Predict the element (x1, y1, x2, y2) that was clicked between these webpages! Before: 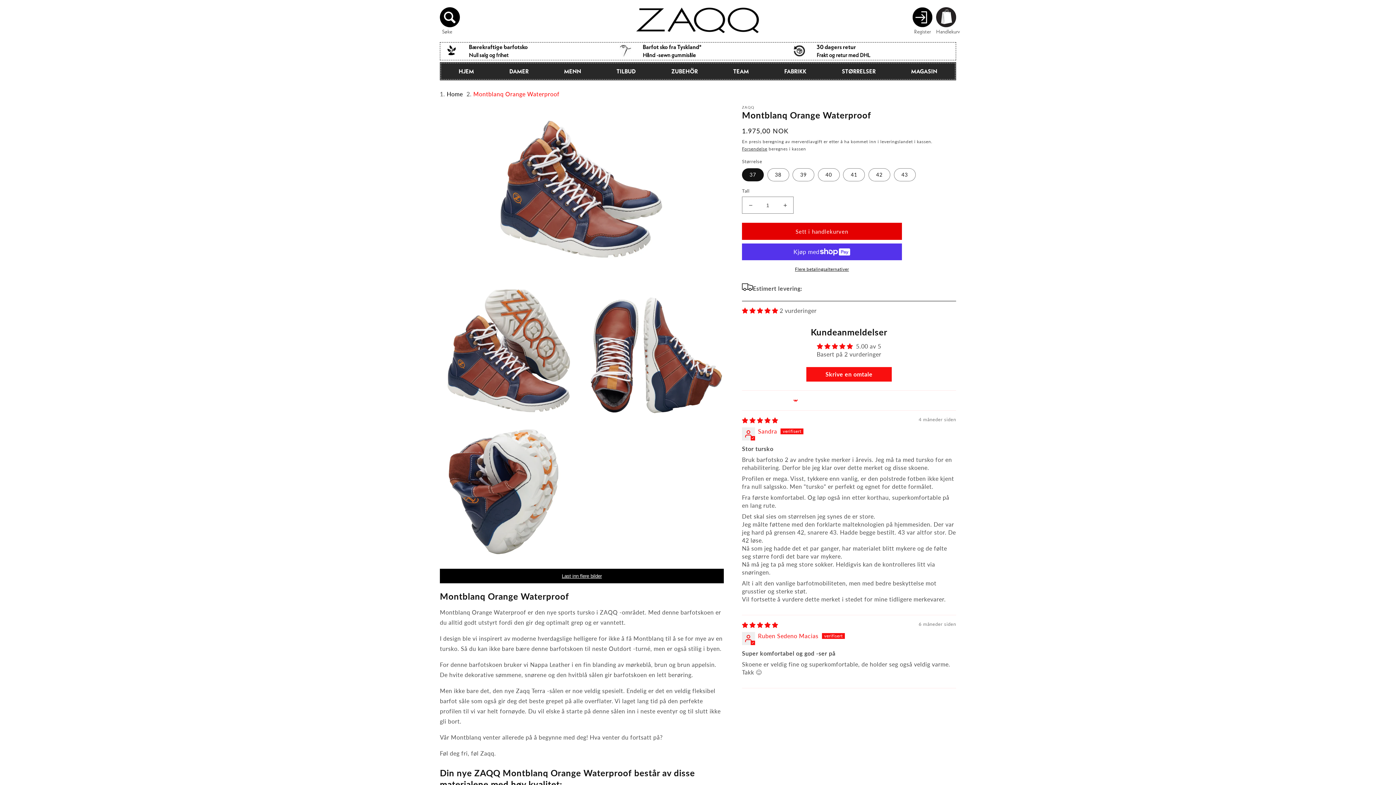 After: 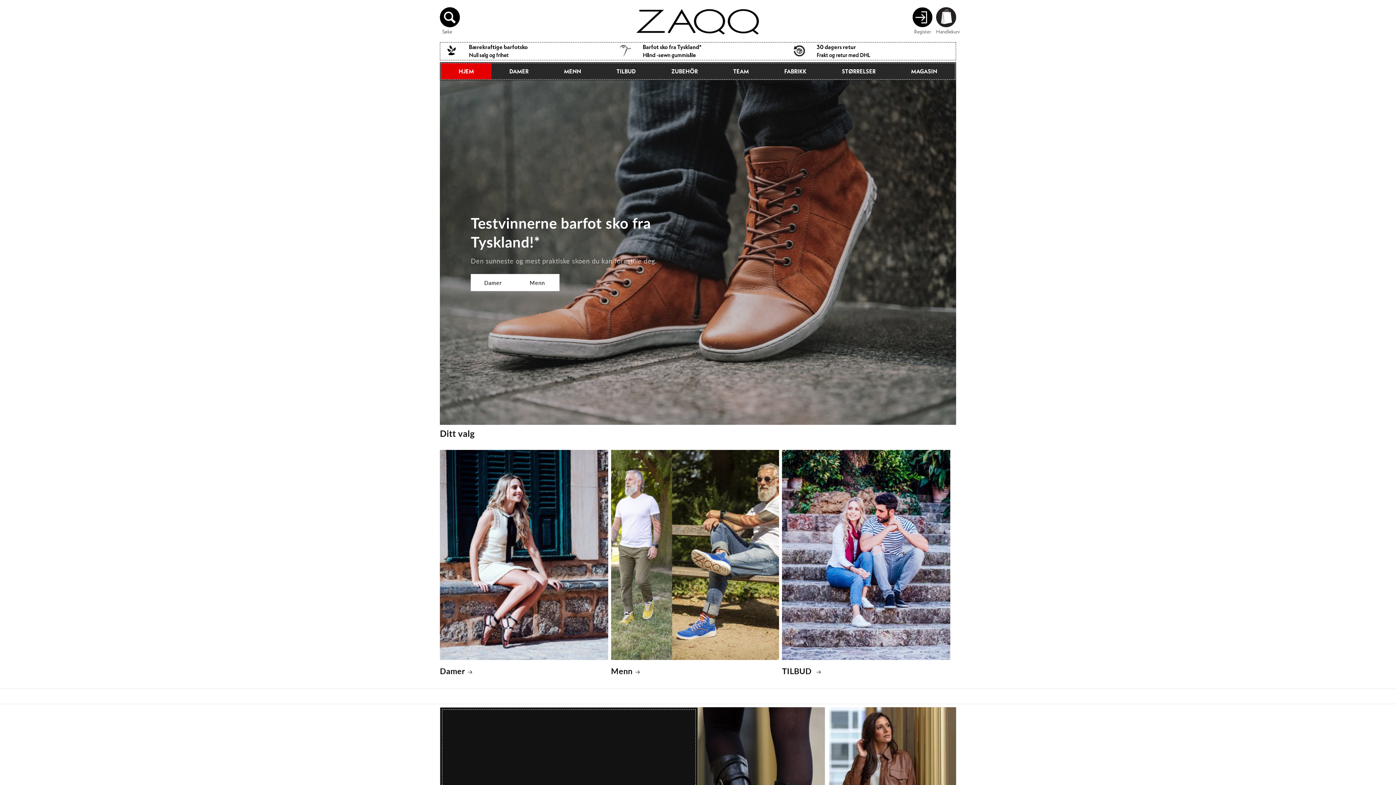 Action: bbox: (446, 90, 462, 97) label: Home